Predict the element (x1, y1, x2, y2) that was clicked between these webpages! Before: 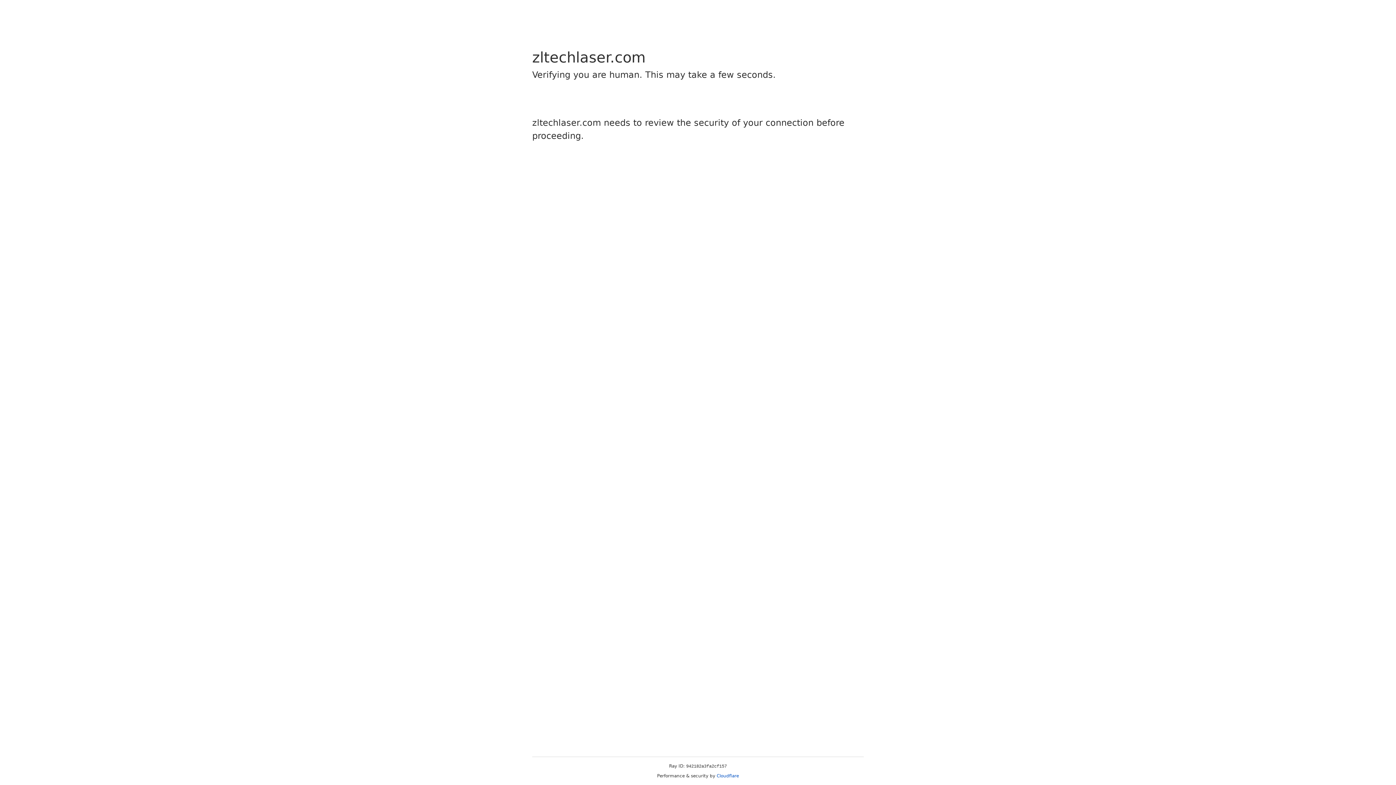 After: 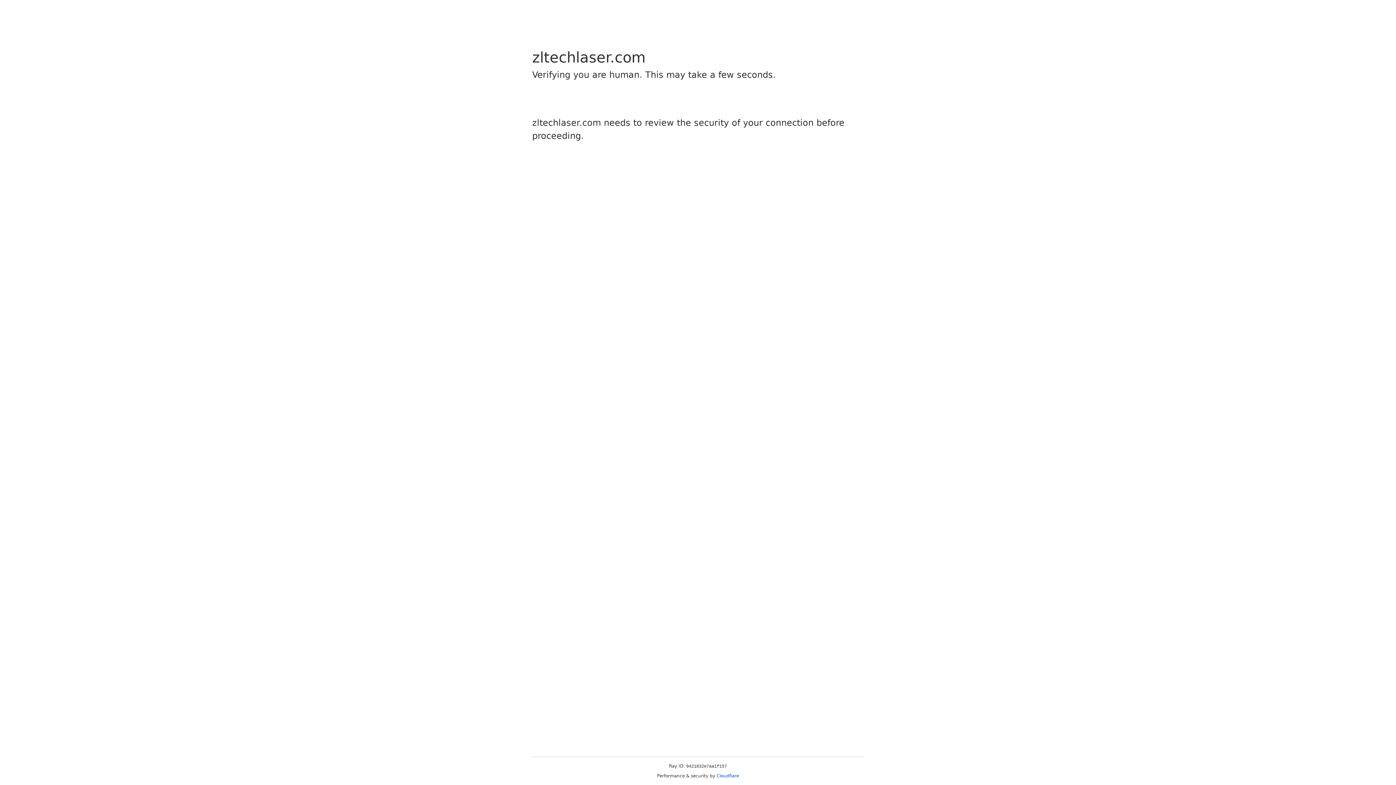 Action: label: Cloudflare bbox: (716, 773, 739, 778)